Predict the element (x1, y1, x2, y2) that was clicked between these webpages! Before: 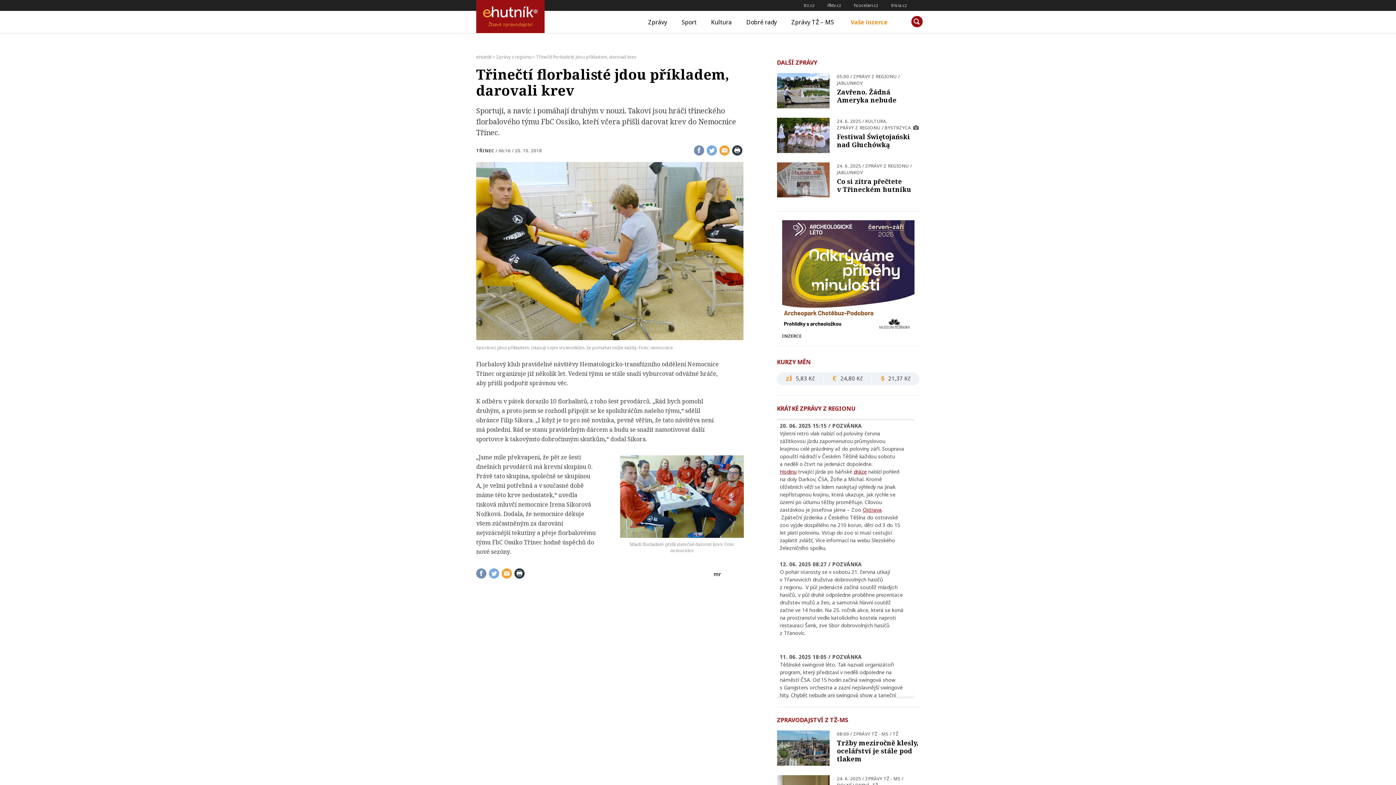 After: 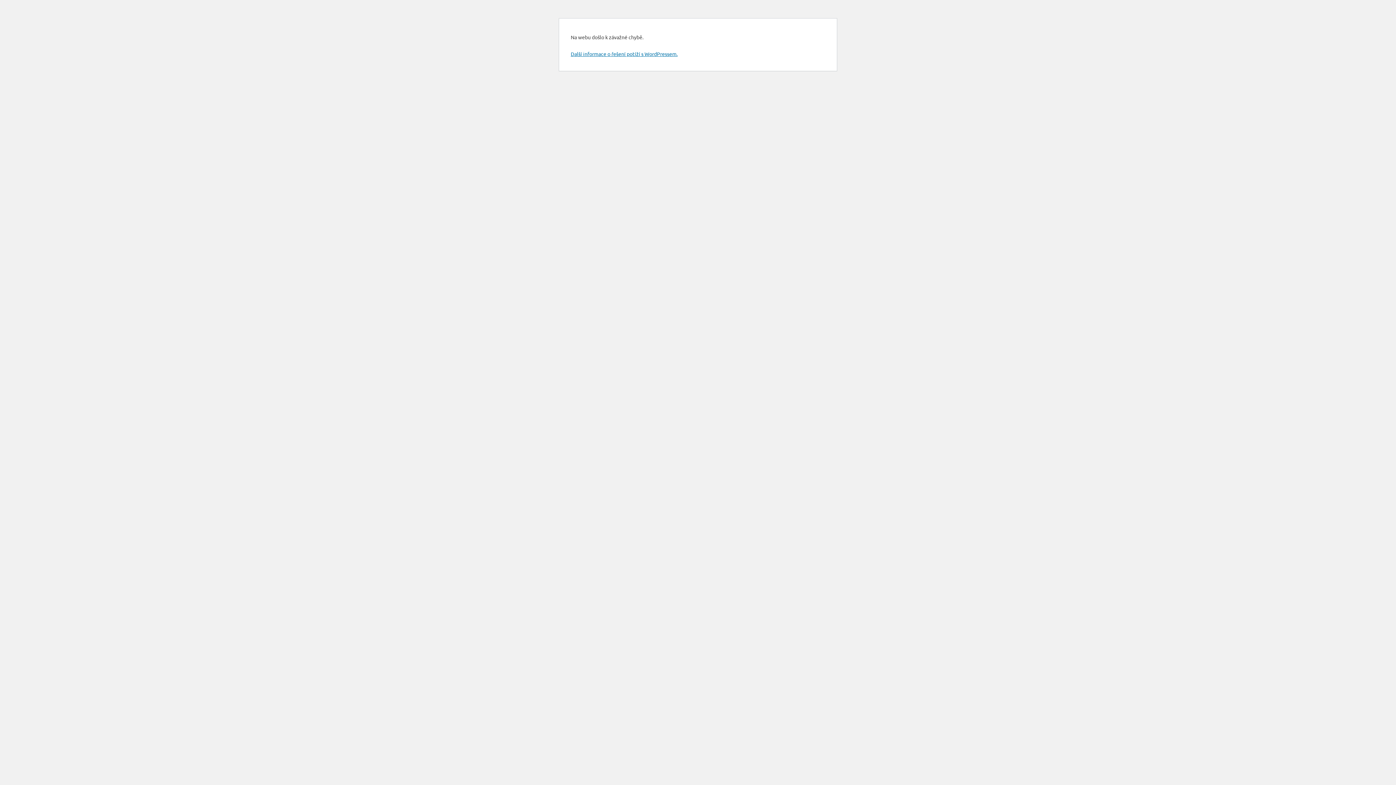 Action: bbox: (544, 570, 721, 578) label: mr